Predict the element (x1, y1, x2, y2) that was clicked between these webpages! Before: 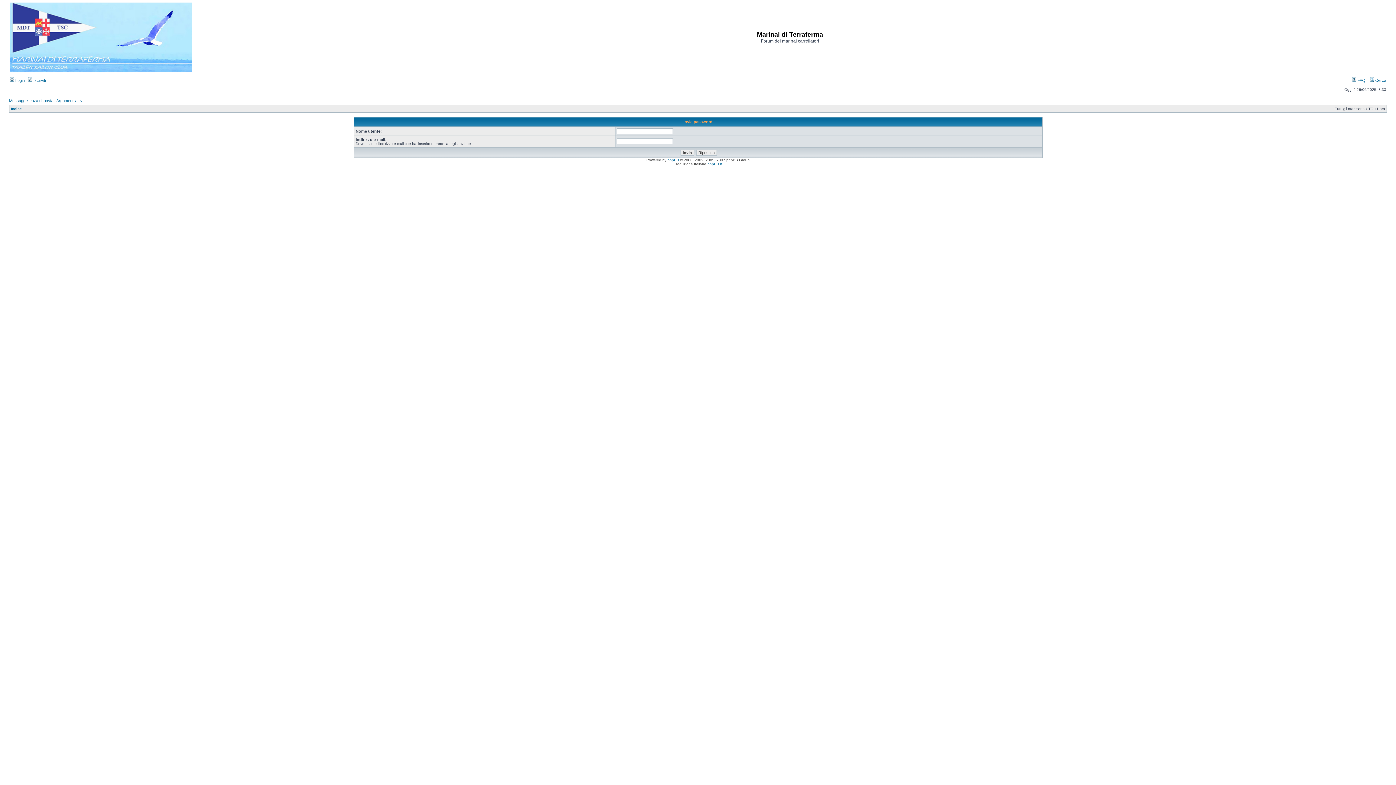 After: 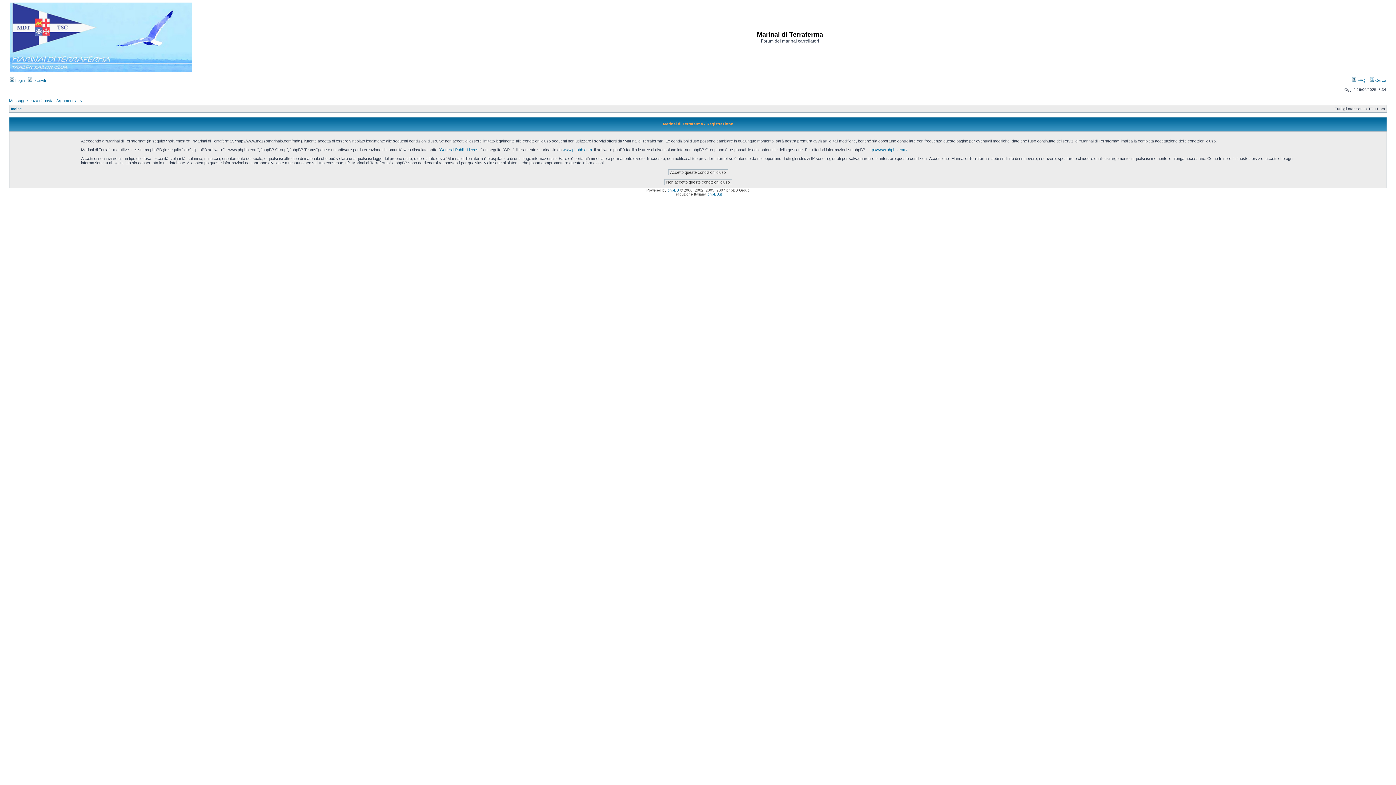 Action: bbox: (28, 78, 45, 82) label:  Iscriviti